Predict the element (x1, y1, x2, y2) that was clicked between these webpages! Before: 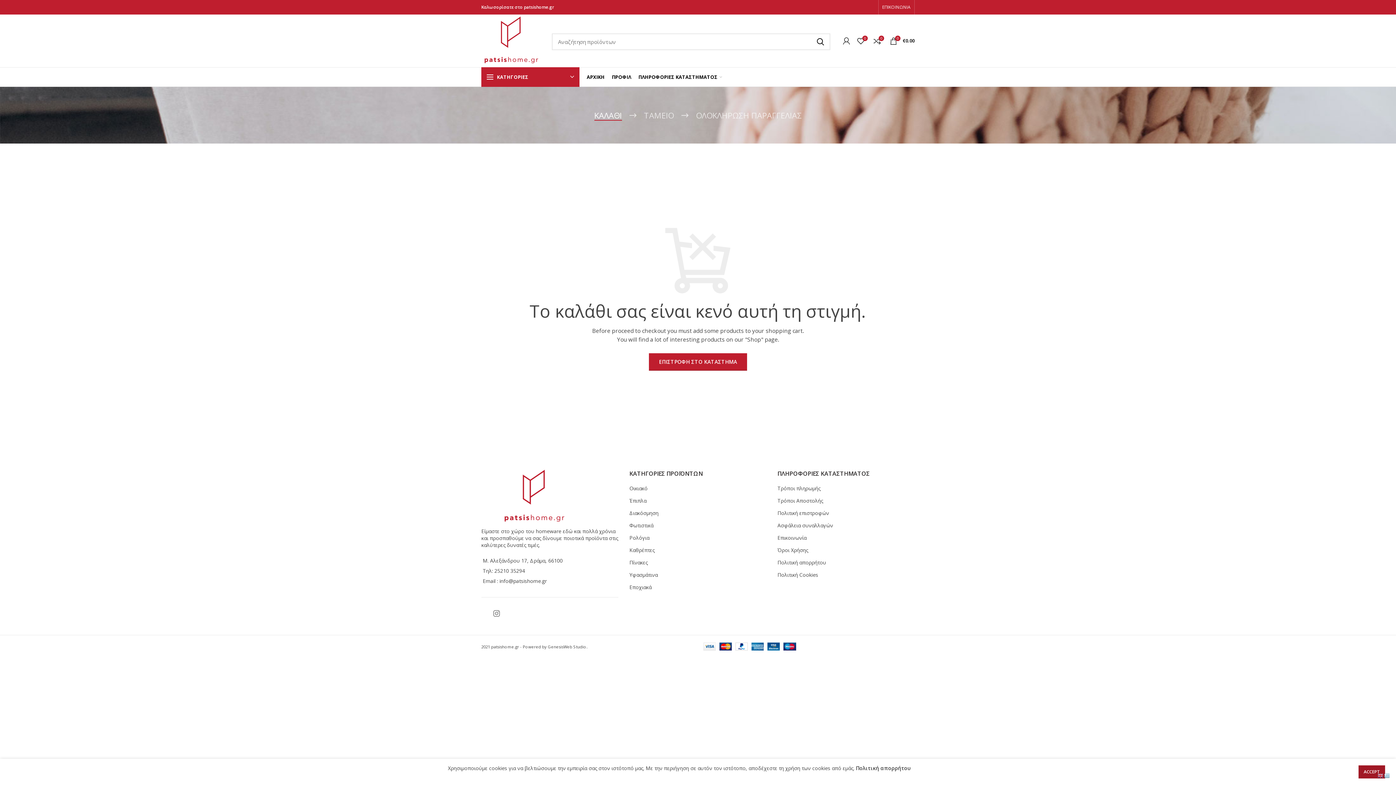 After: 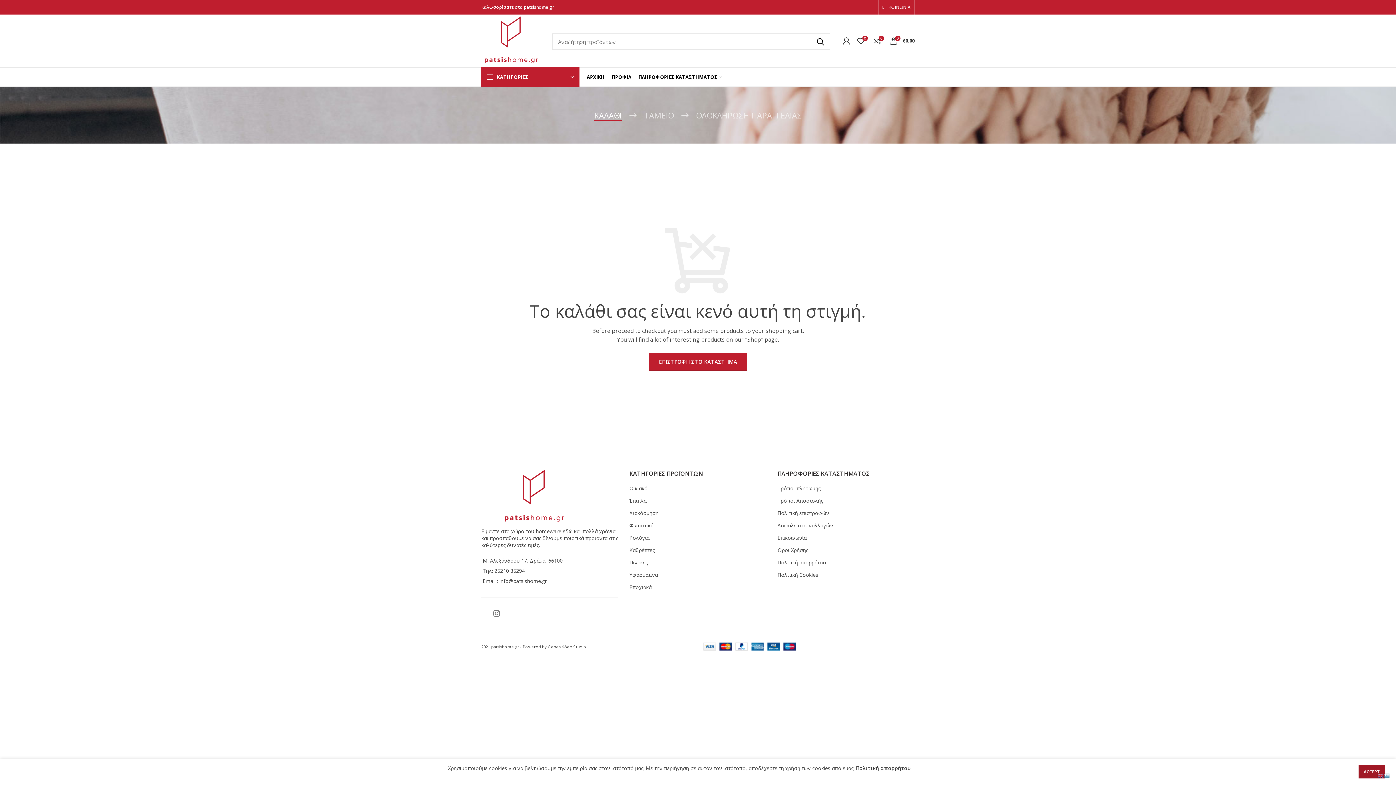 Action: label: ΤΑΜΕΙΟ bbox: (644, 110, 674, 120)